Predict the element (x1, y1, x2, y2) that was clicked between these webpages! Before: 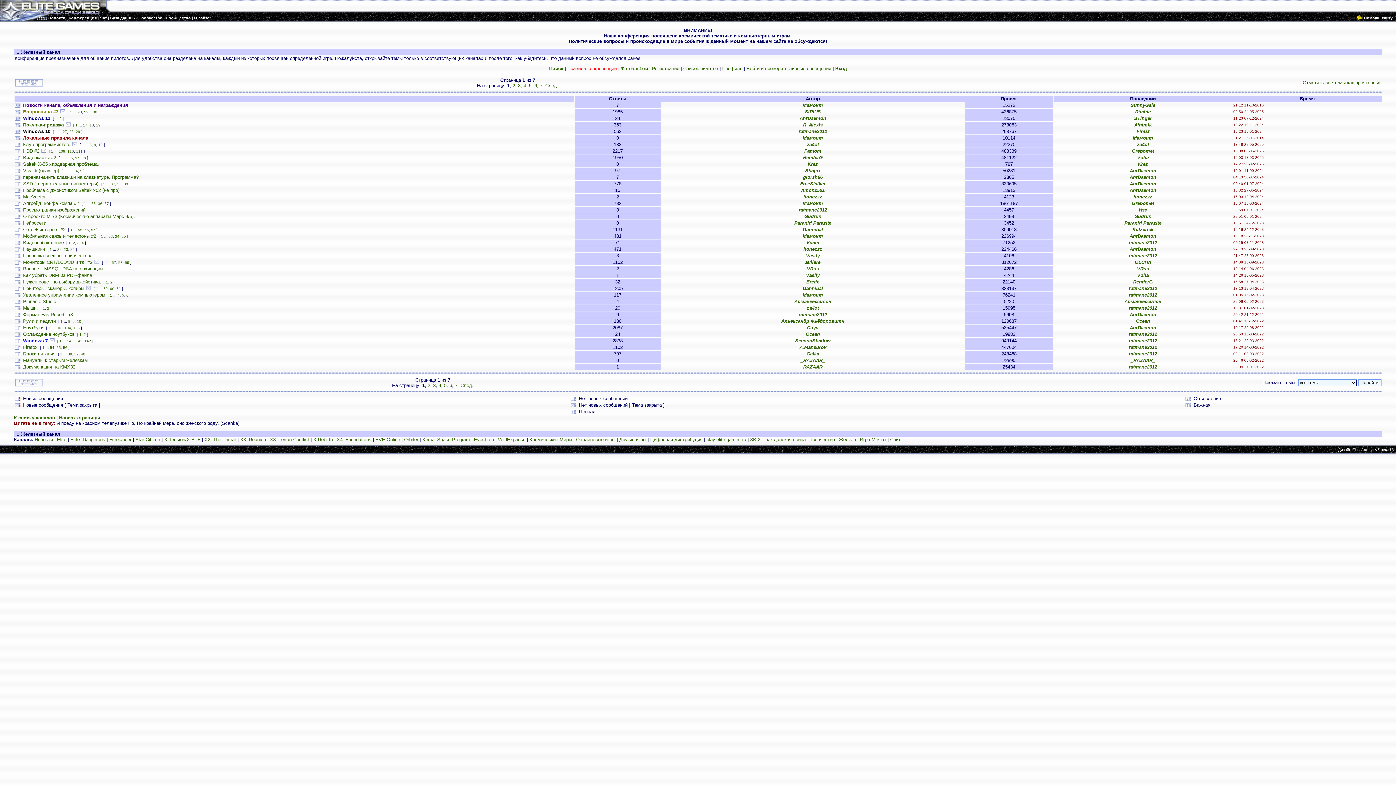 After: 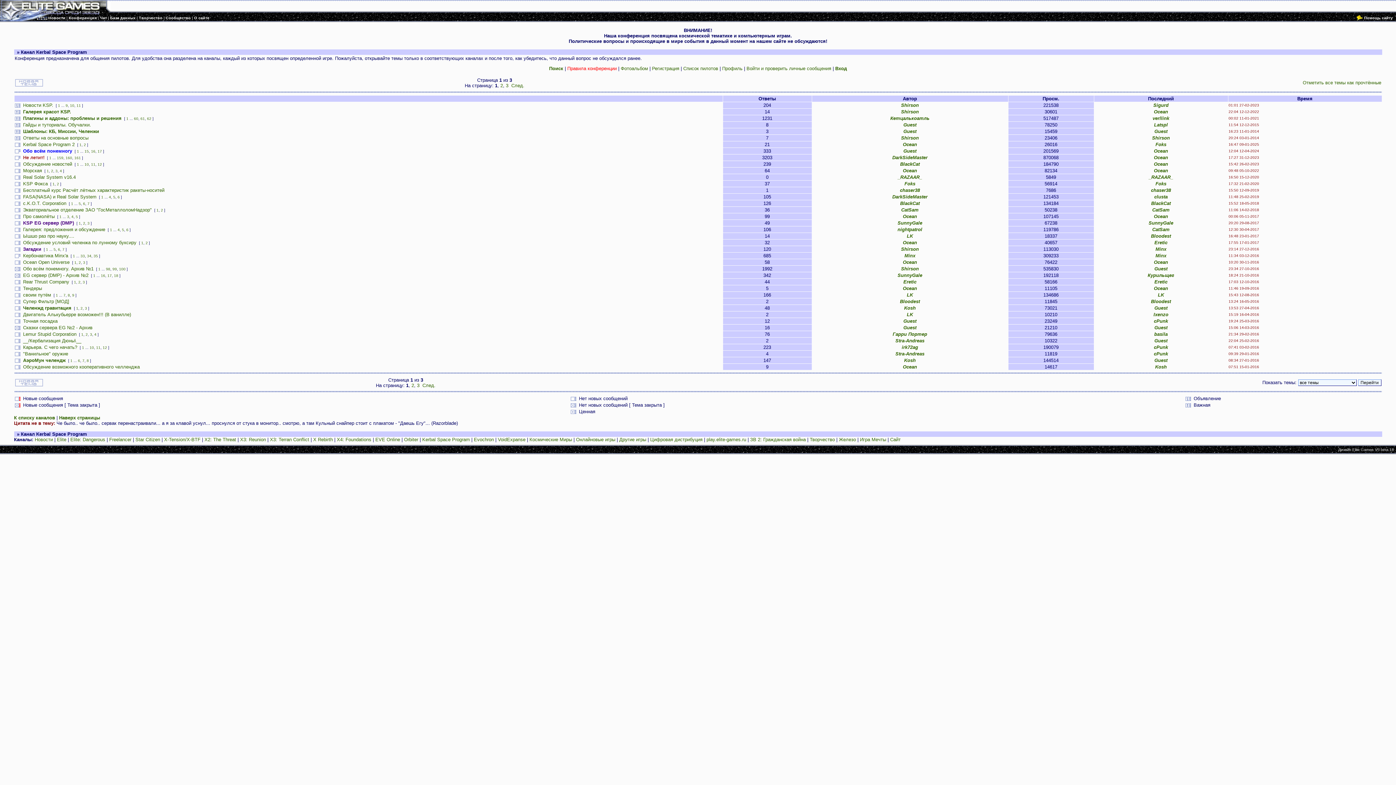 Action: bbox: (422, 437, 470, 442) label: Kerbal Space Program